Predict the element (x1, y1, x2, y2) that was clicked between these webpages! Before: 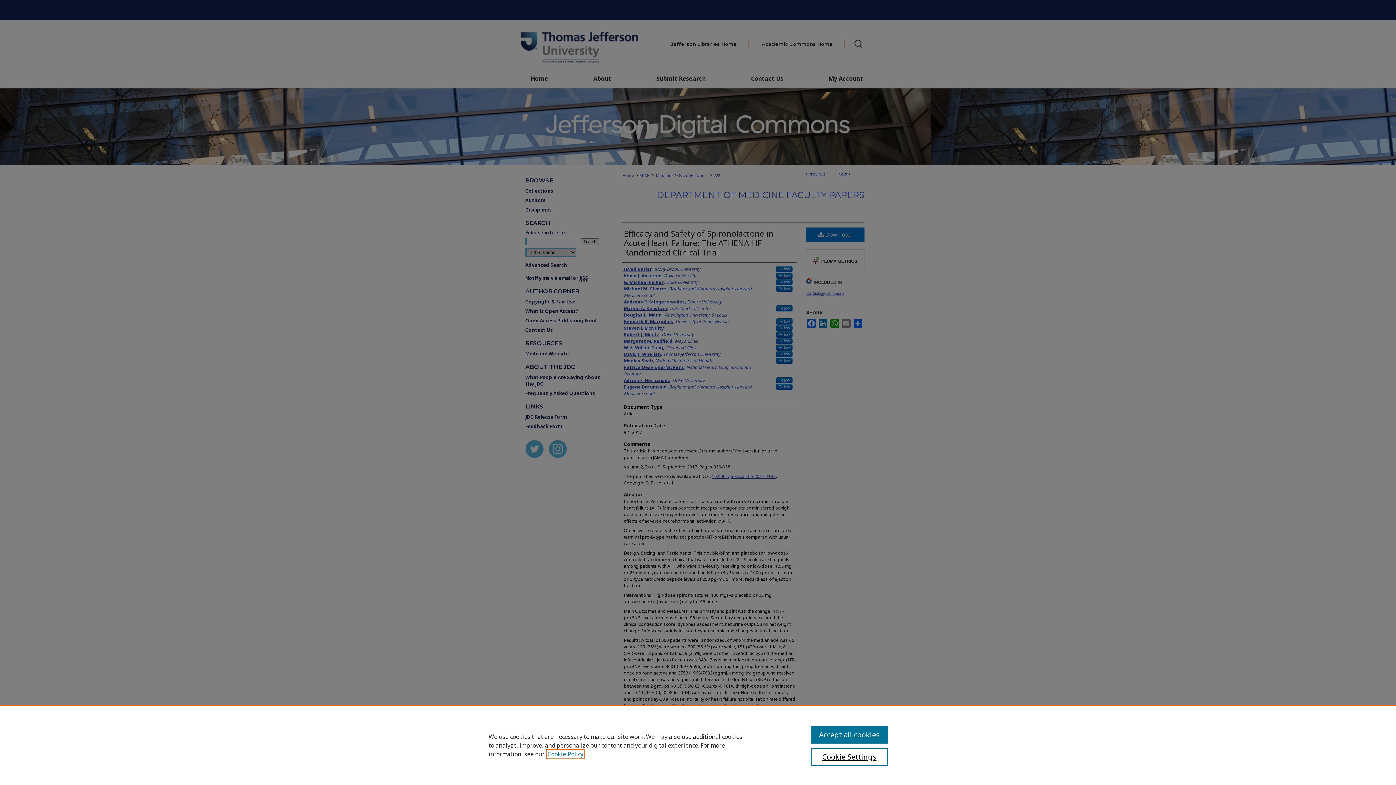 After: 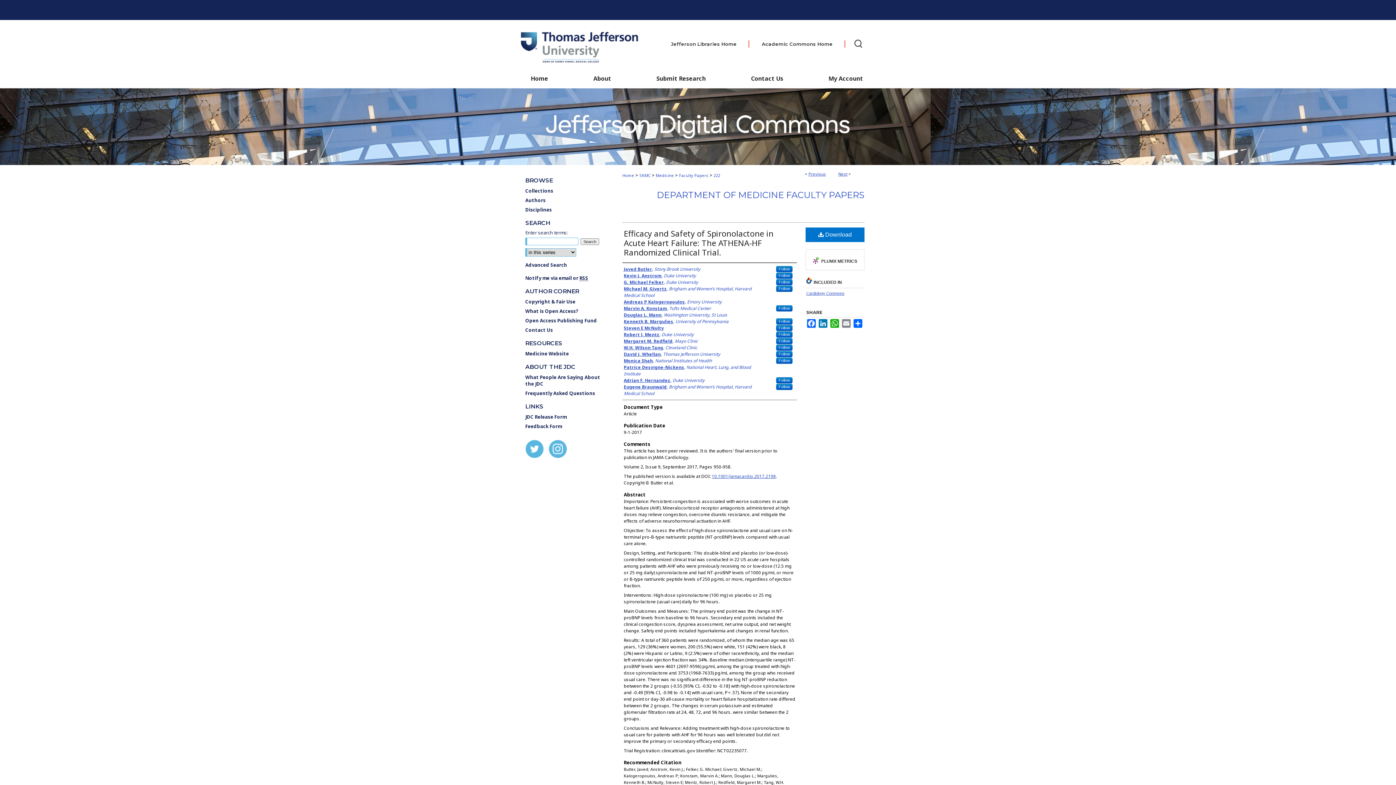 Action: label: Accept all cookies bbox: (811, 726, 887, 744)